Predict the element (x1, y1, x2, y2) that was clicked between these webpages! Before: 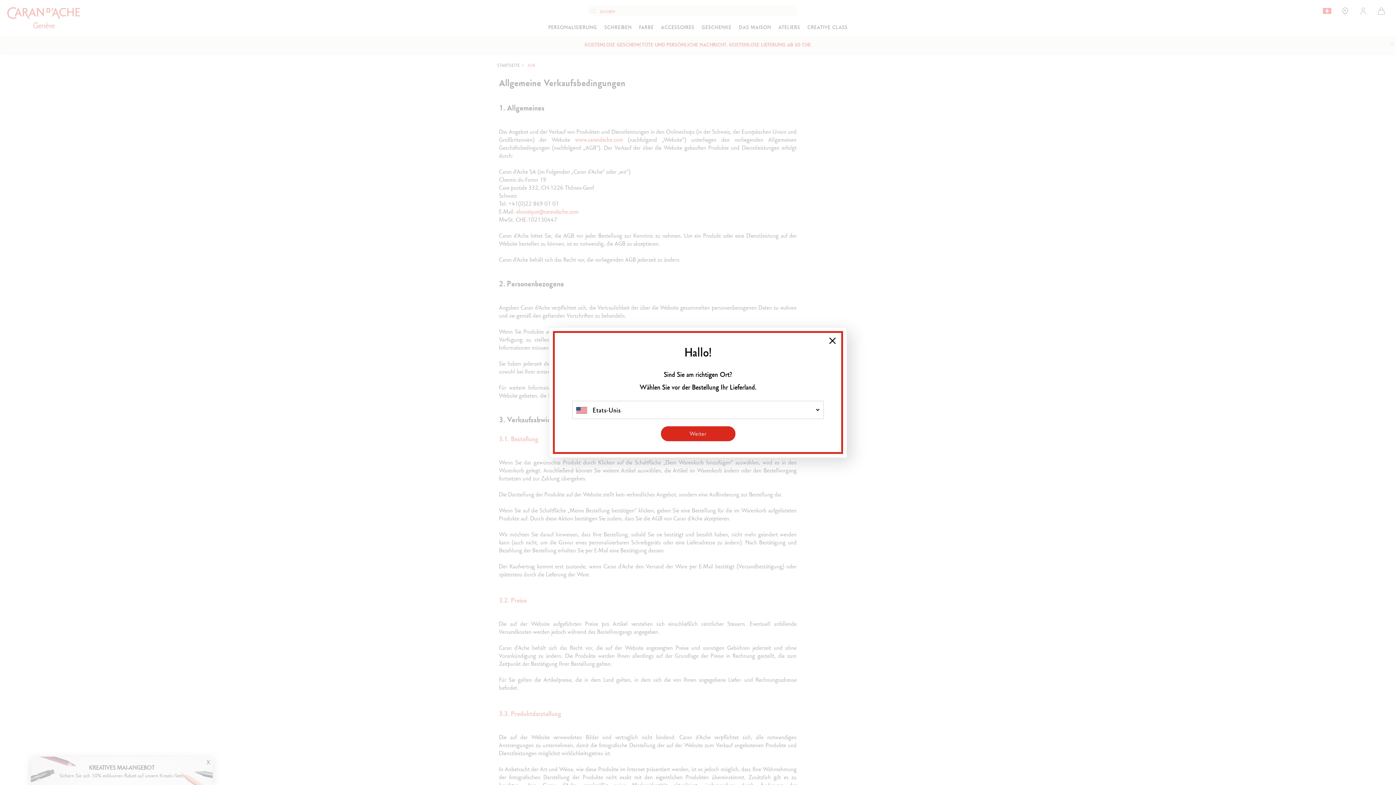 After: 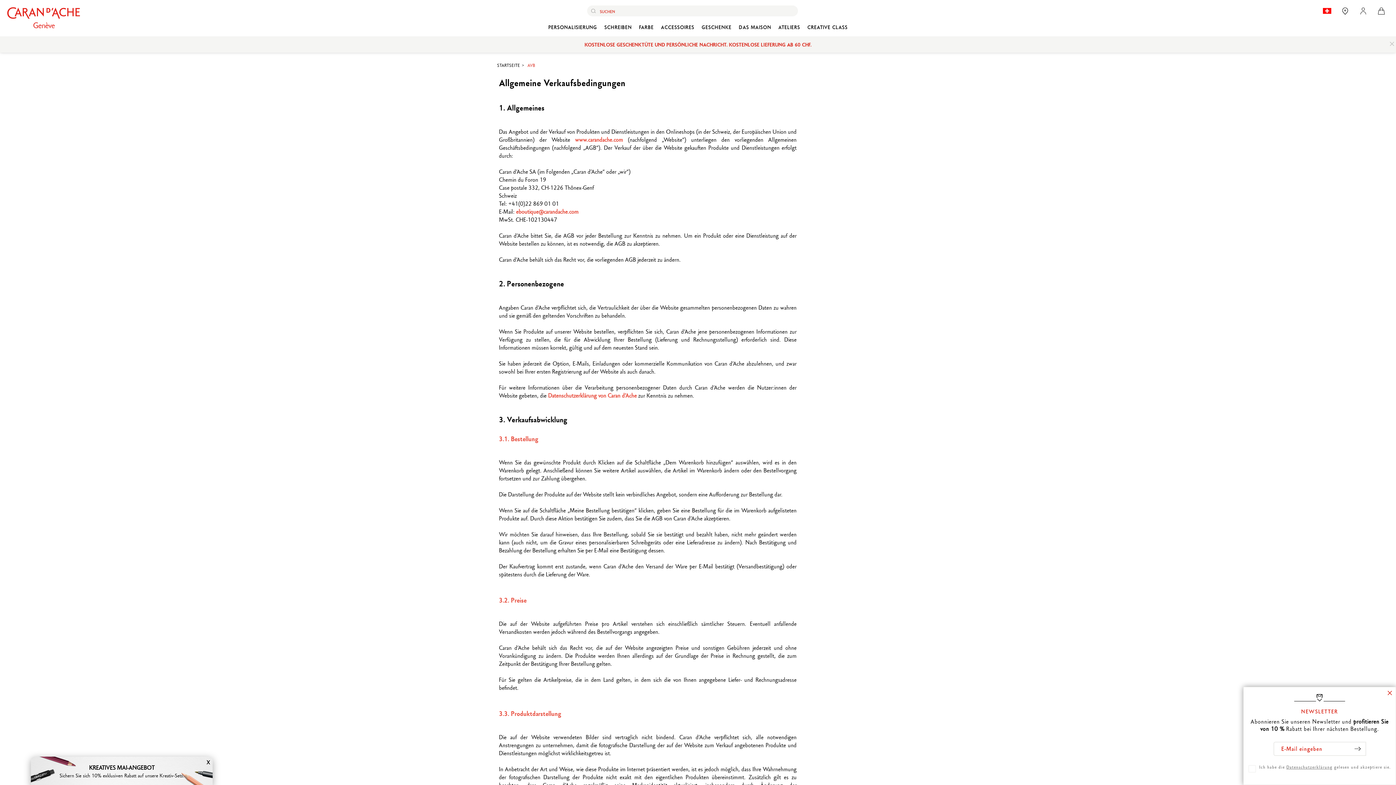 Action: label: Close bbox: (829, 337, 836, 344)